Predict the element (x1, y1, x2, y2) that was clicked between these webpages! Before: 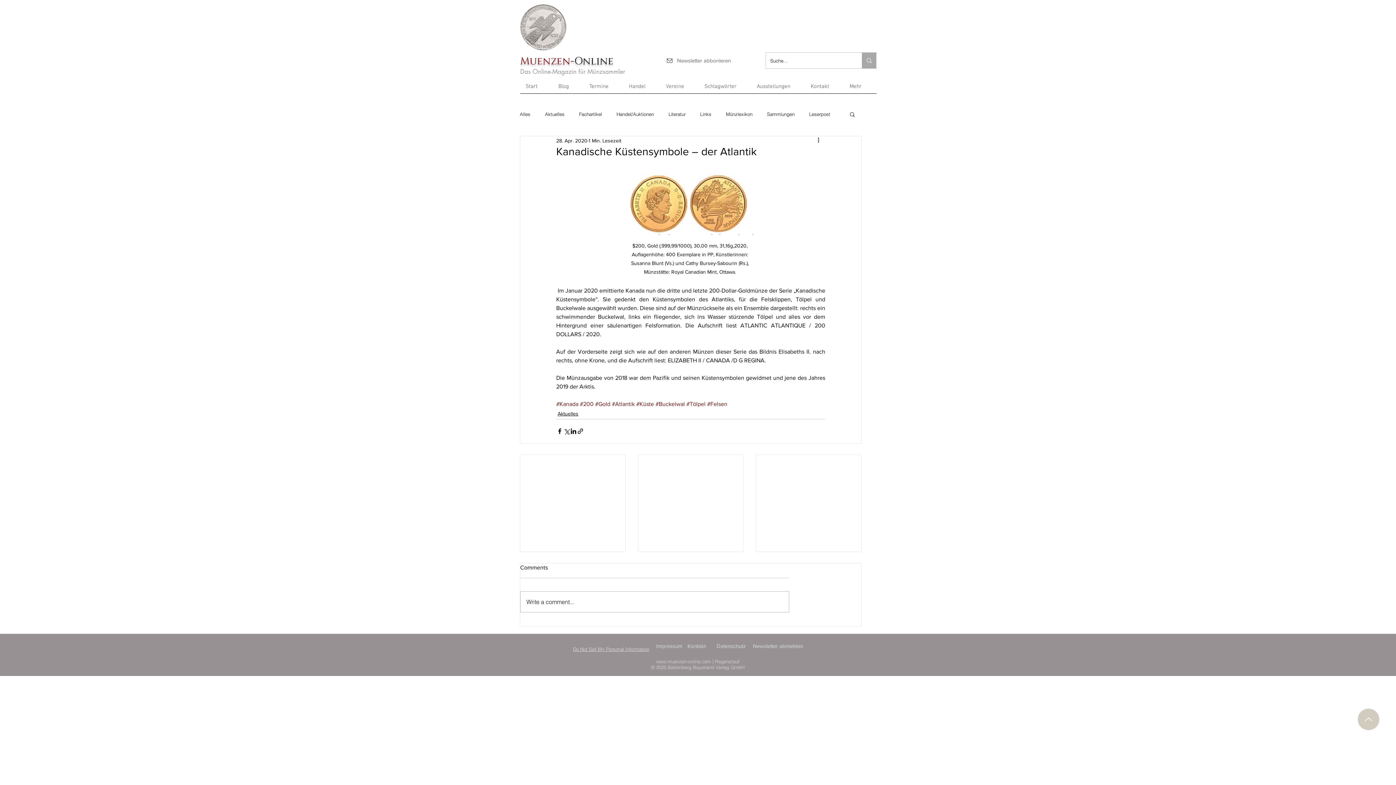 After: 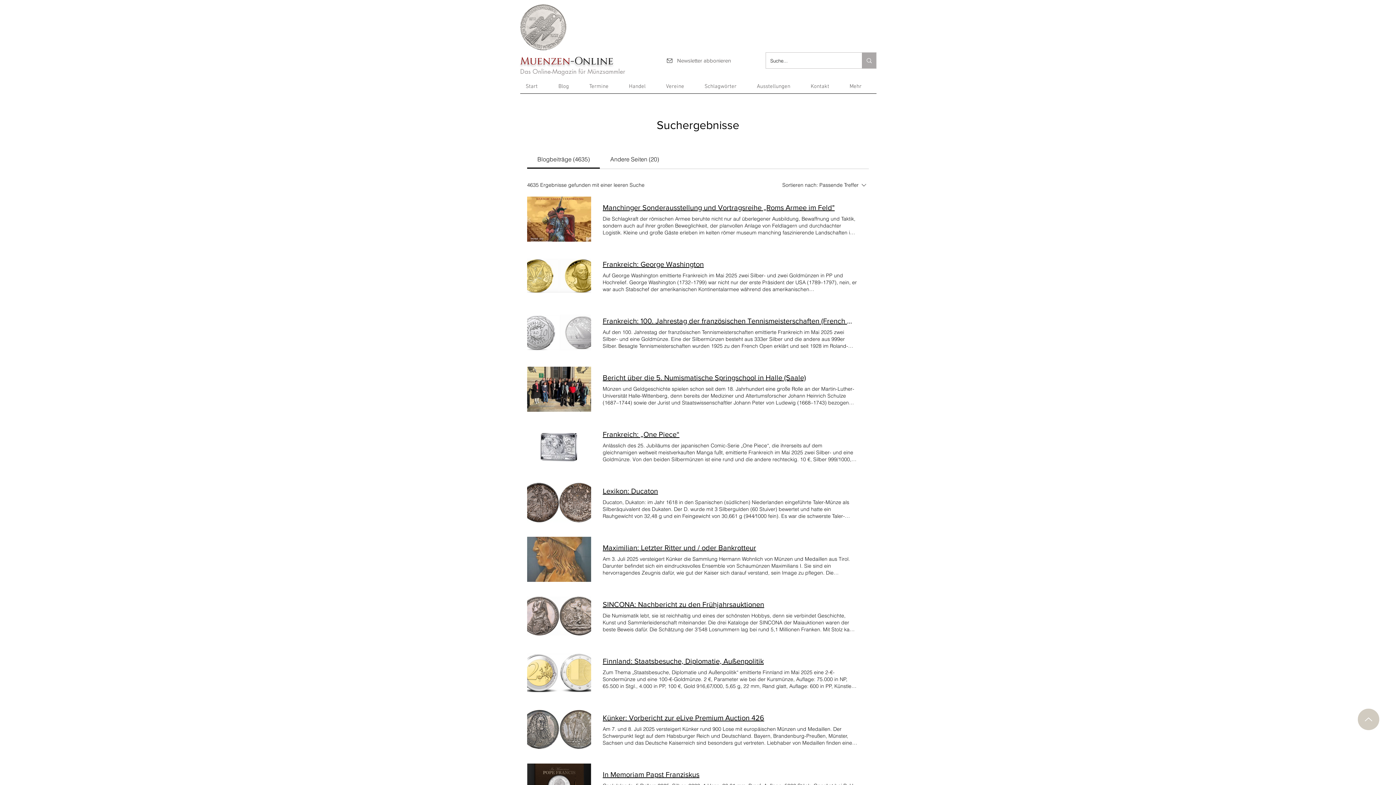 Action: label: Suche... bbox: (862, 52, 876, 68)